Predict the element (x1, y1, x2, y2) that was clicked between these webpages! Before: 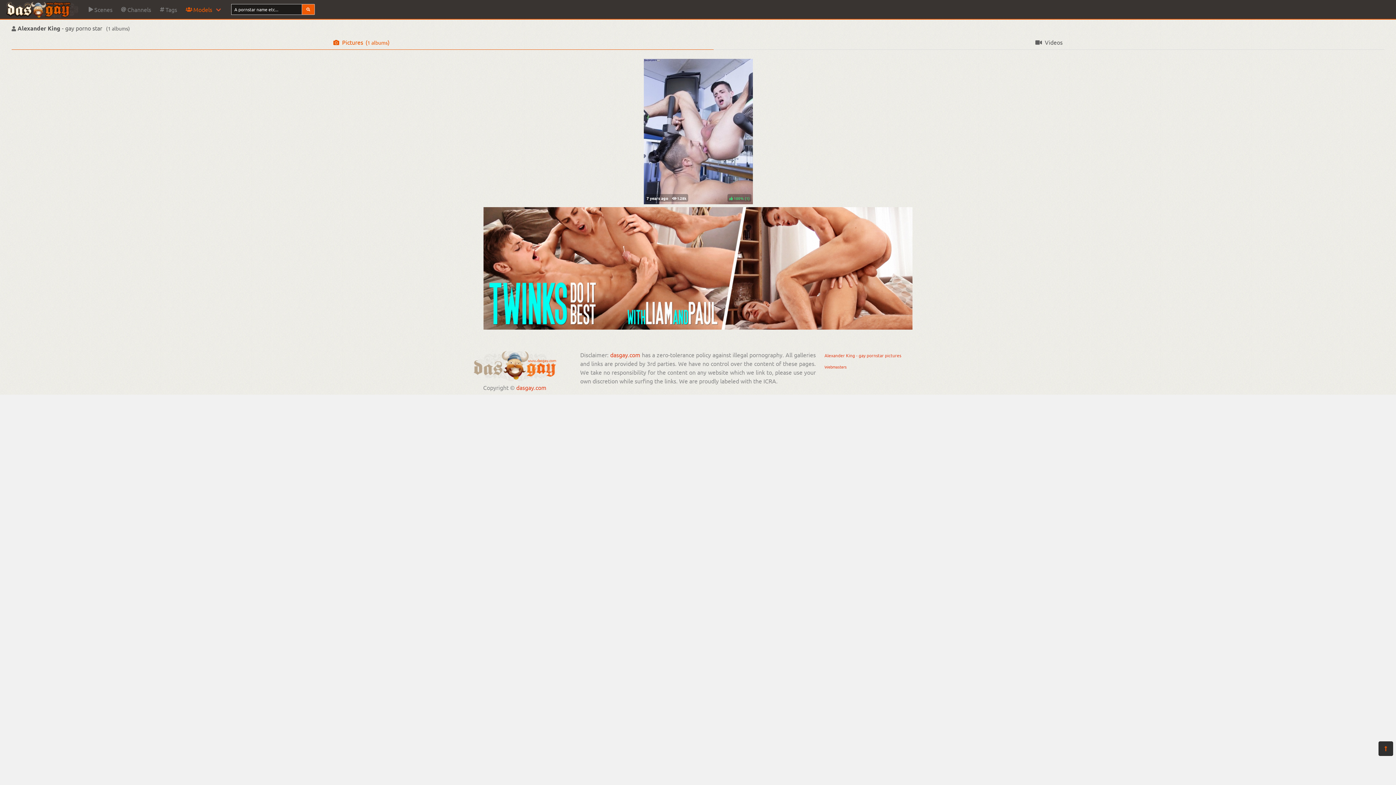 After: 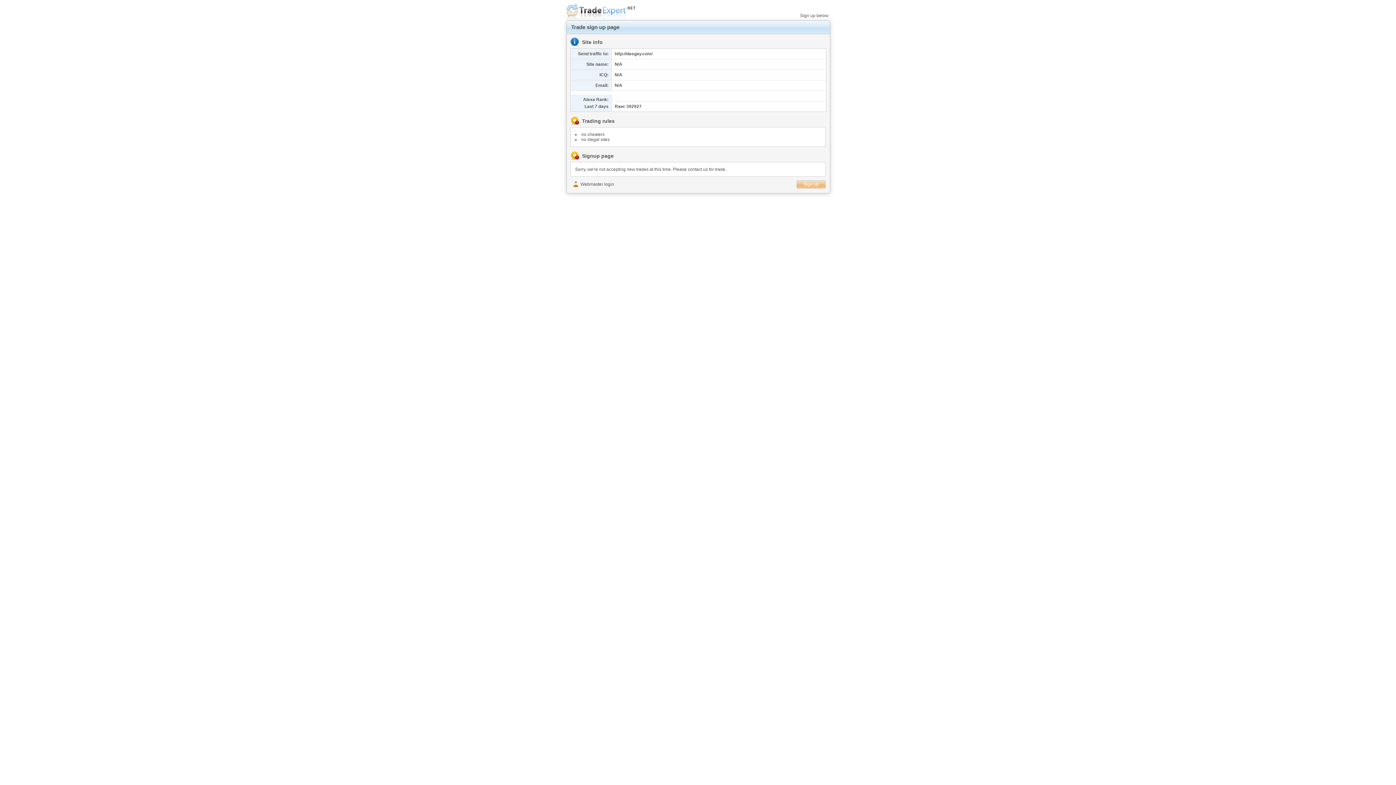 Action: label: Webmasters bbox: (824, 363, 846, 369)